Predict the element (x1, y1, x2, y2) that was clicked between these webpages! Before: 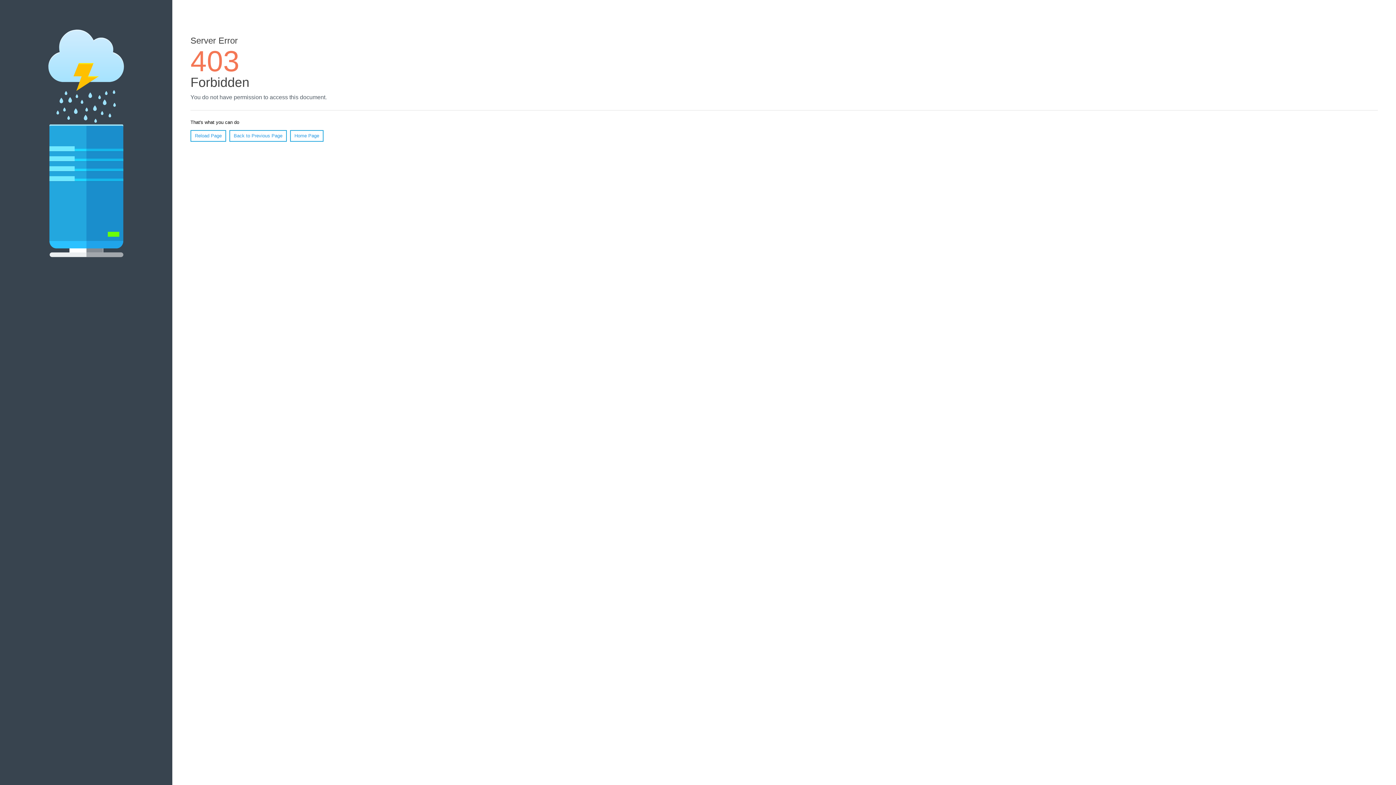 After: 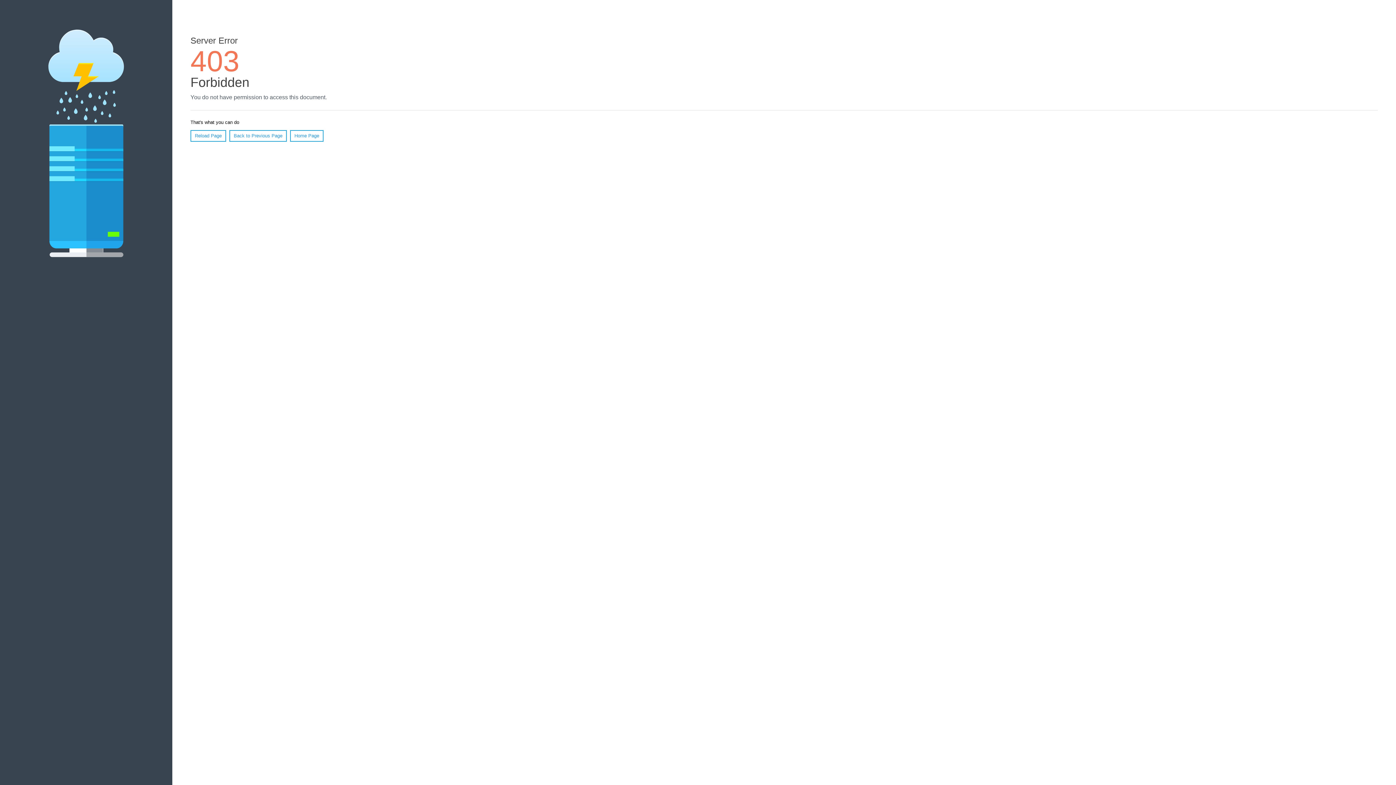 Action: bbox: (190, 130, 226, 141) label: Reload Page